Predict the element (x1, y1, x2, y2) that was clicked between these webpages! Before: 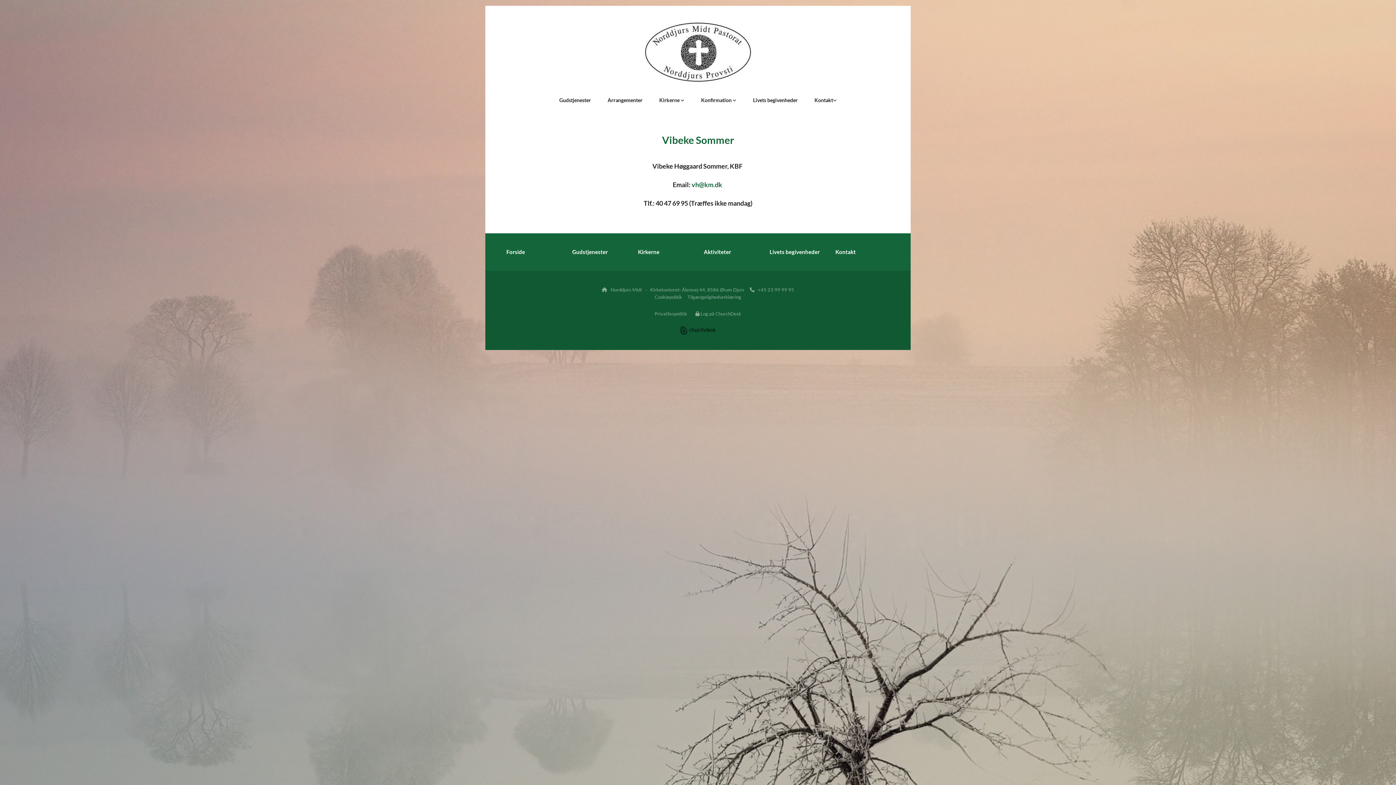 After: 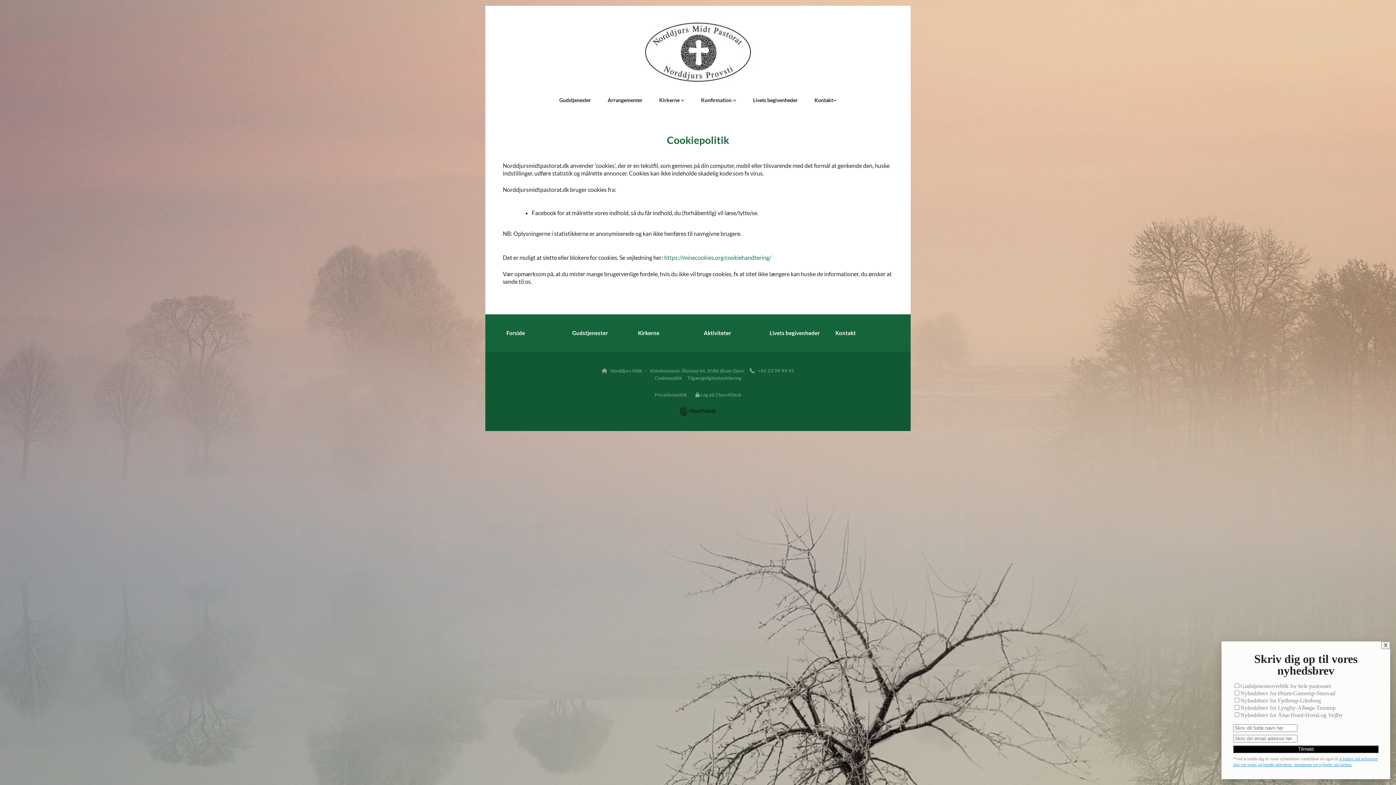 Action: bbox: (654, 294, 682, 300) label: Cookiepolitik